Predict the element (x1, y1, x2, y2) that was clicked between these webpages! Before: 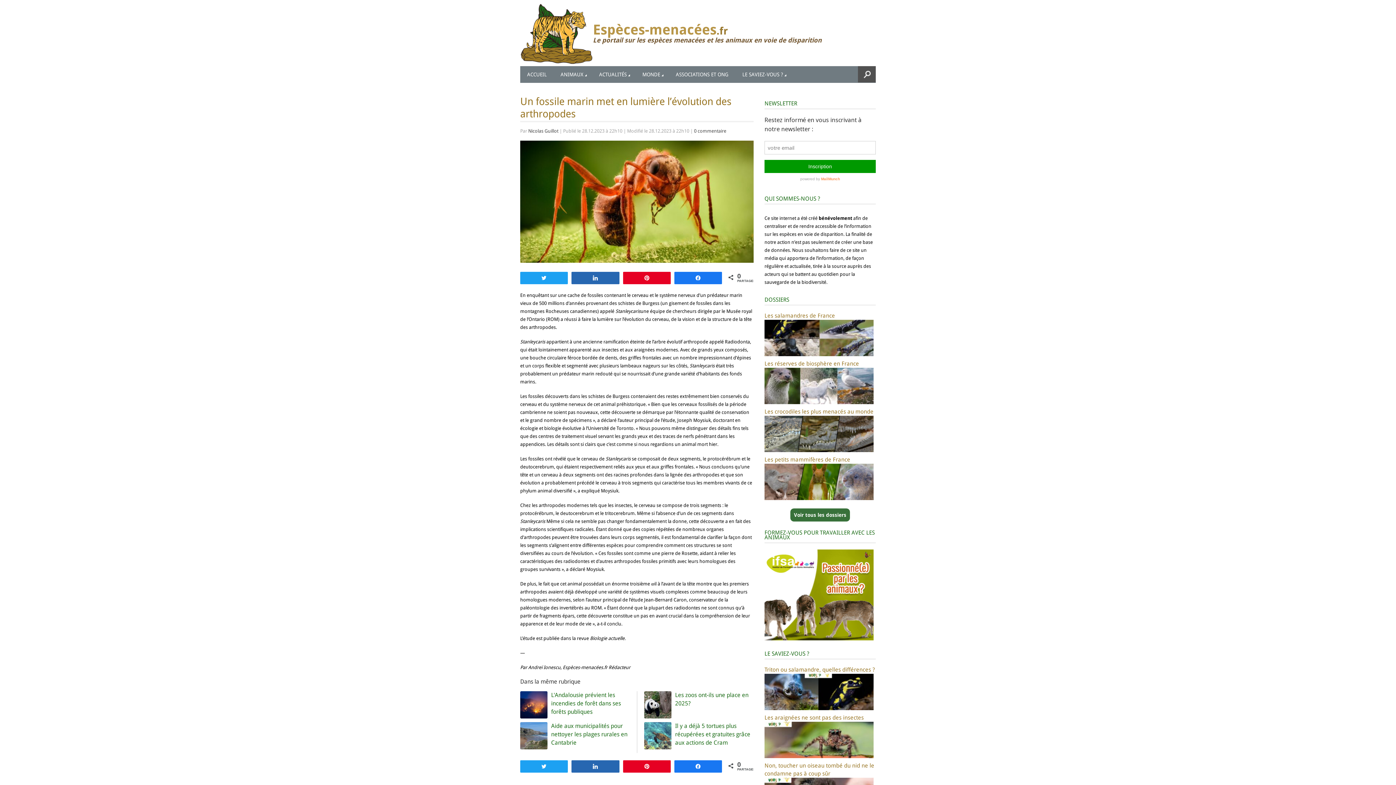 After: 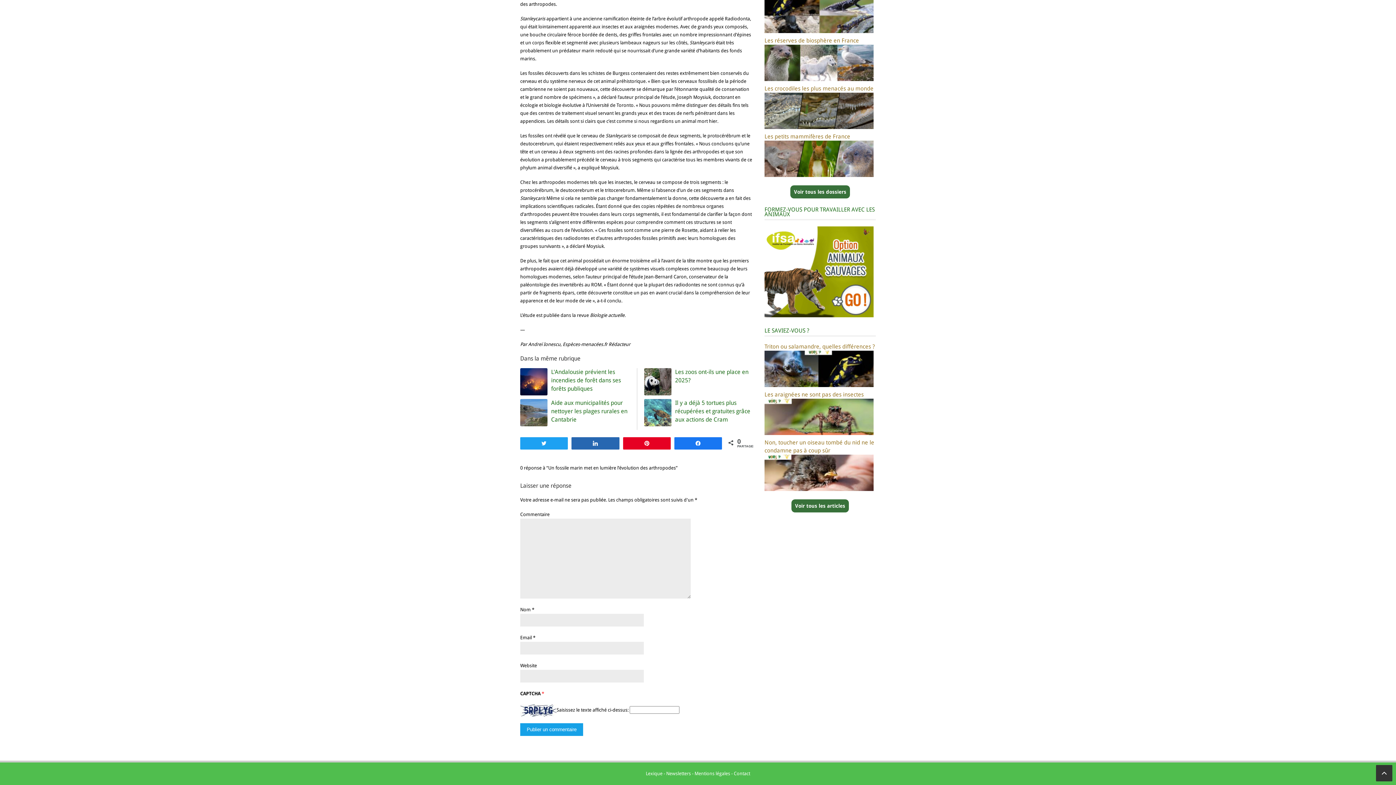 Action: label: 0 commentaire bbox: (694, 128, 726, 133)